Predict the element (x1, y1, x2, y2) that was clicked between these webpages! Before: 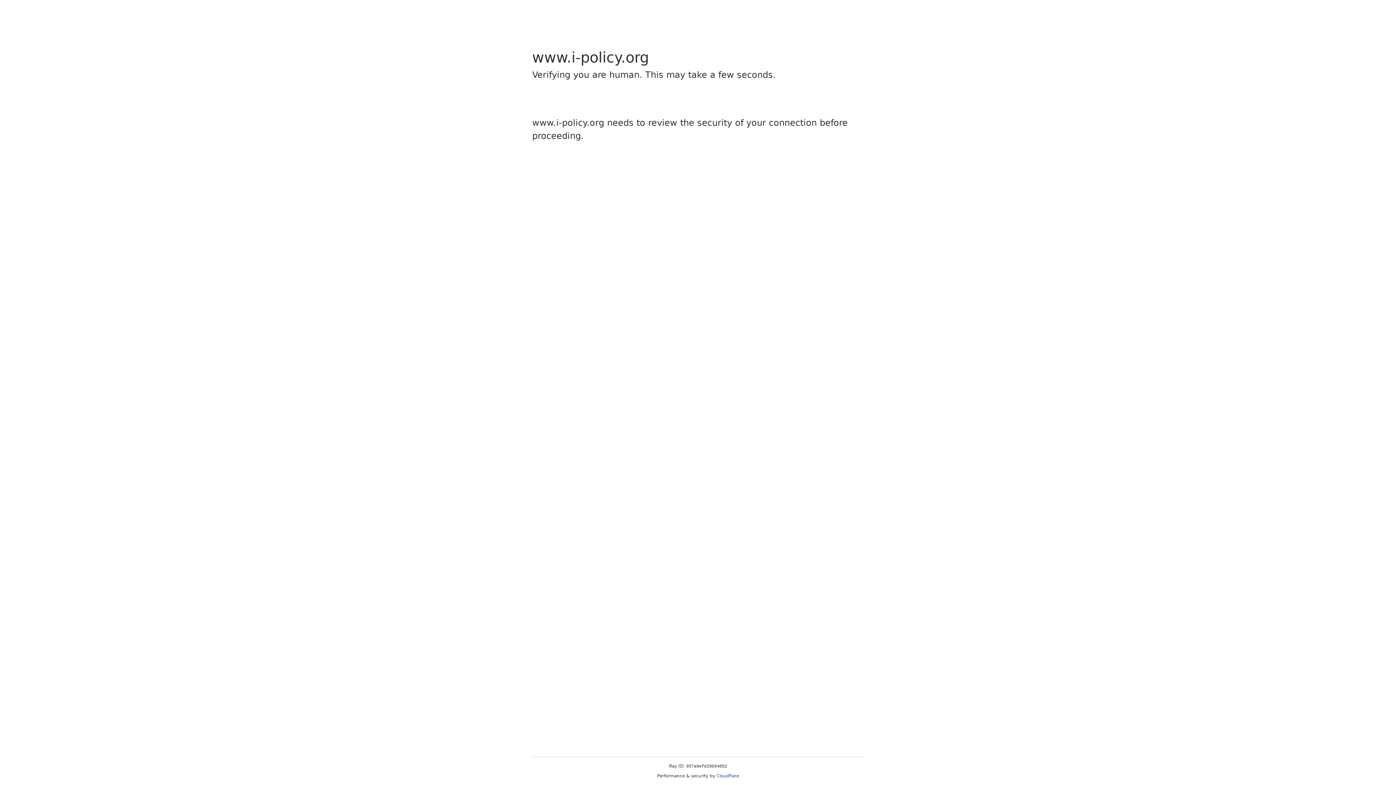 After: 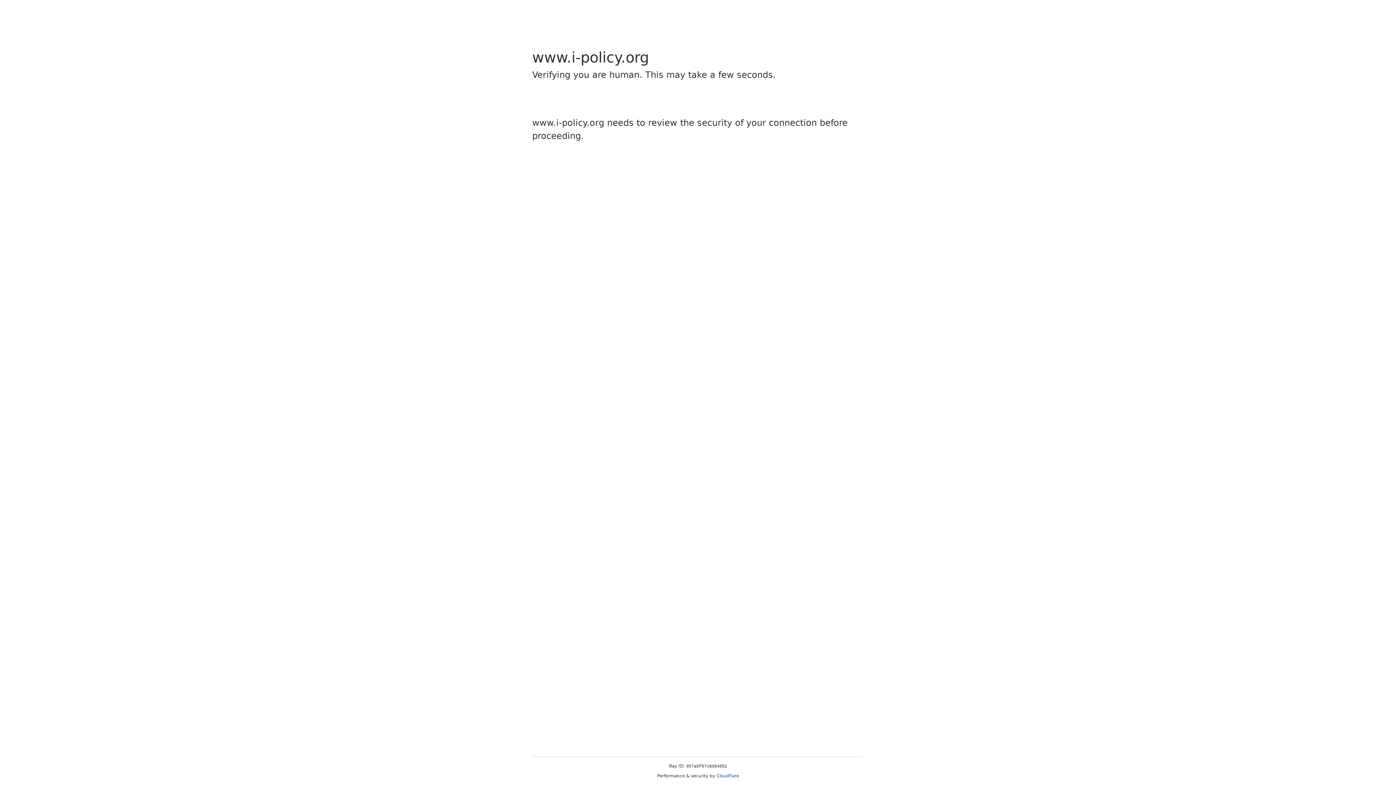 Action: bbox: (716, 773, 739, 778) label: Cloudflare